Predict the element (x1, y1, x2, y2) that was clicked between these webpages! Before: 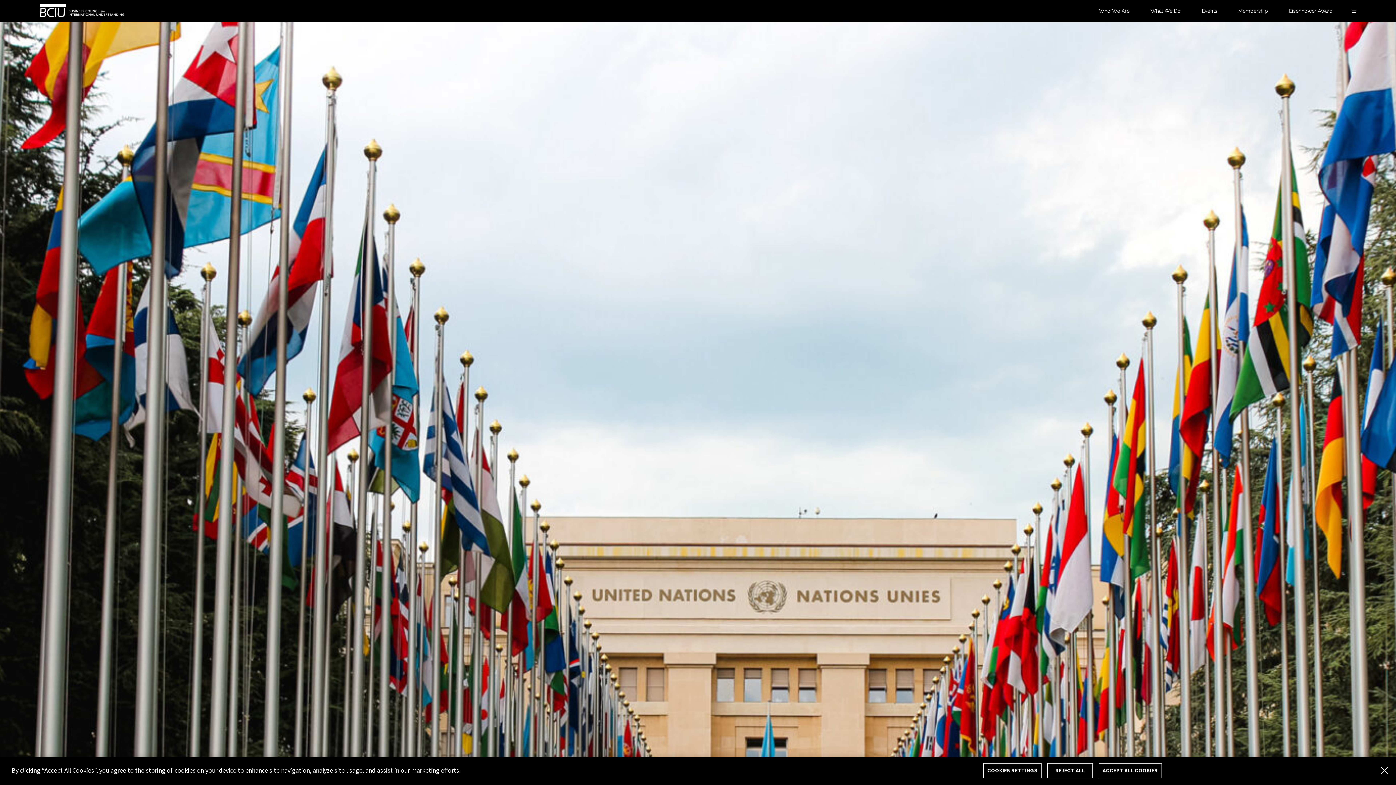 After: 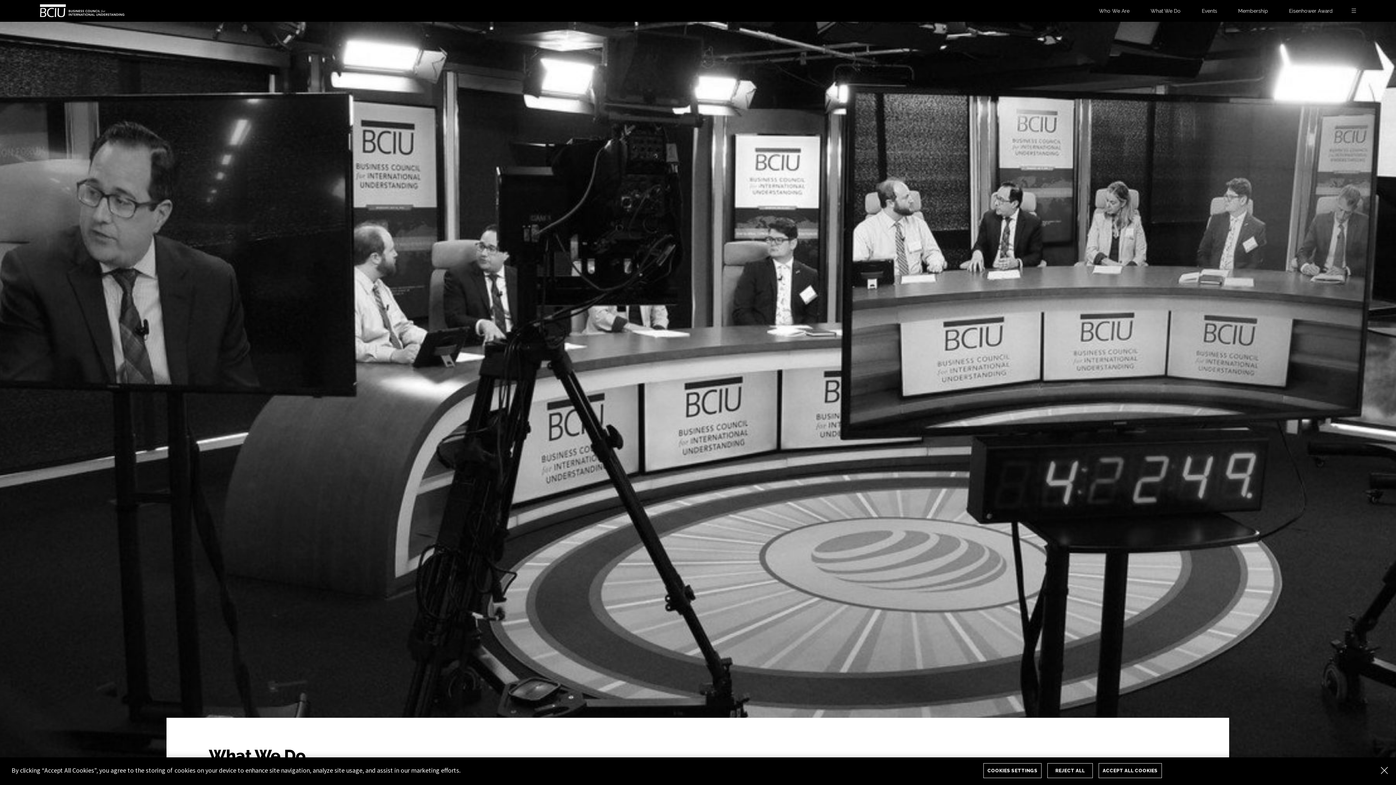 Action: bbox: (1150, 8, 1181, 13) label: What We Do